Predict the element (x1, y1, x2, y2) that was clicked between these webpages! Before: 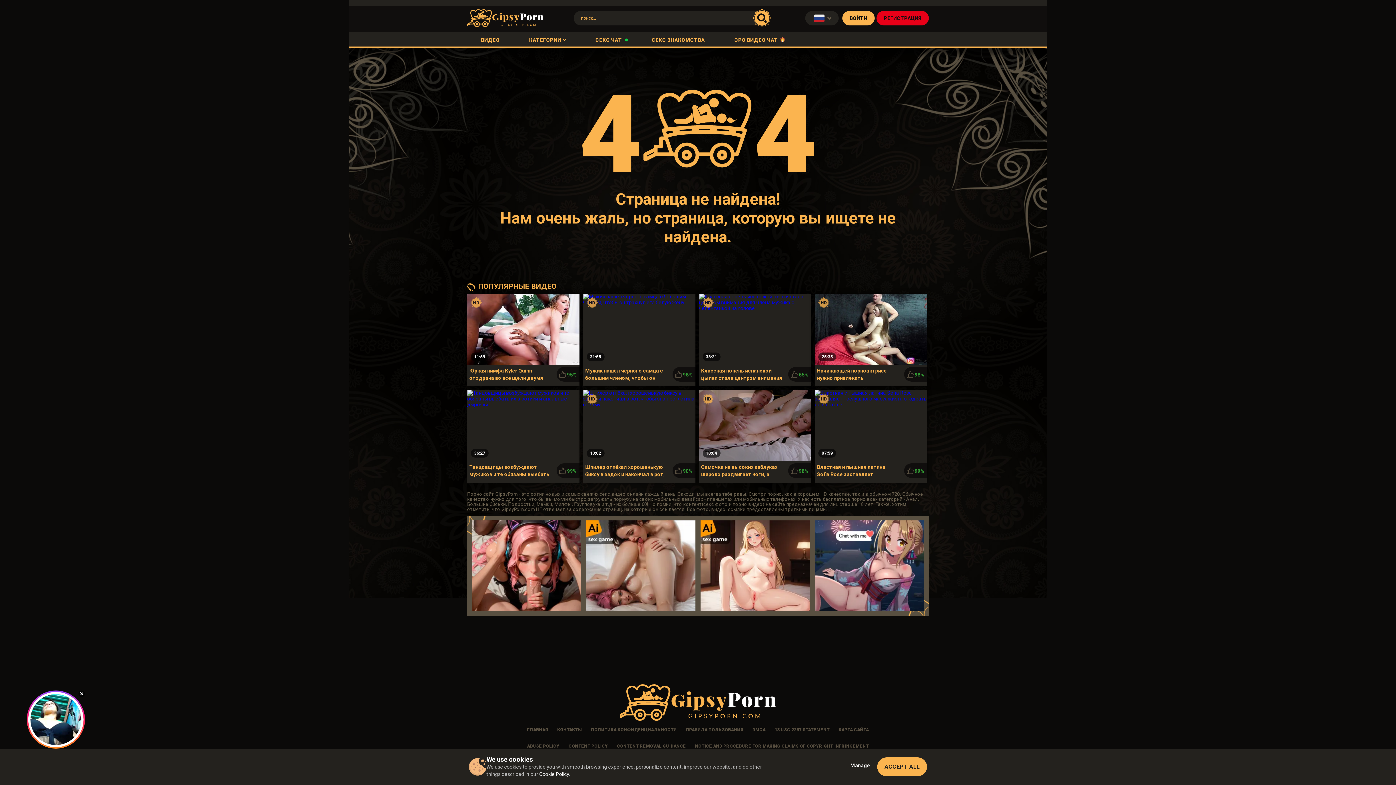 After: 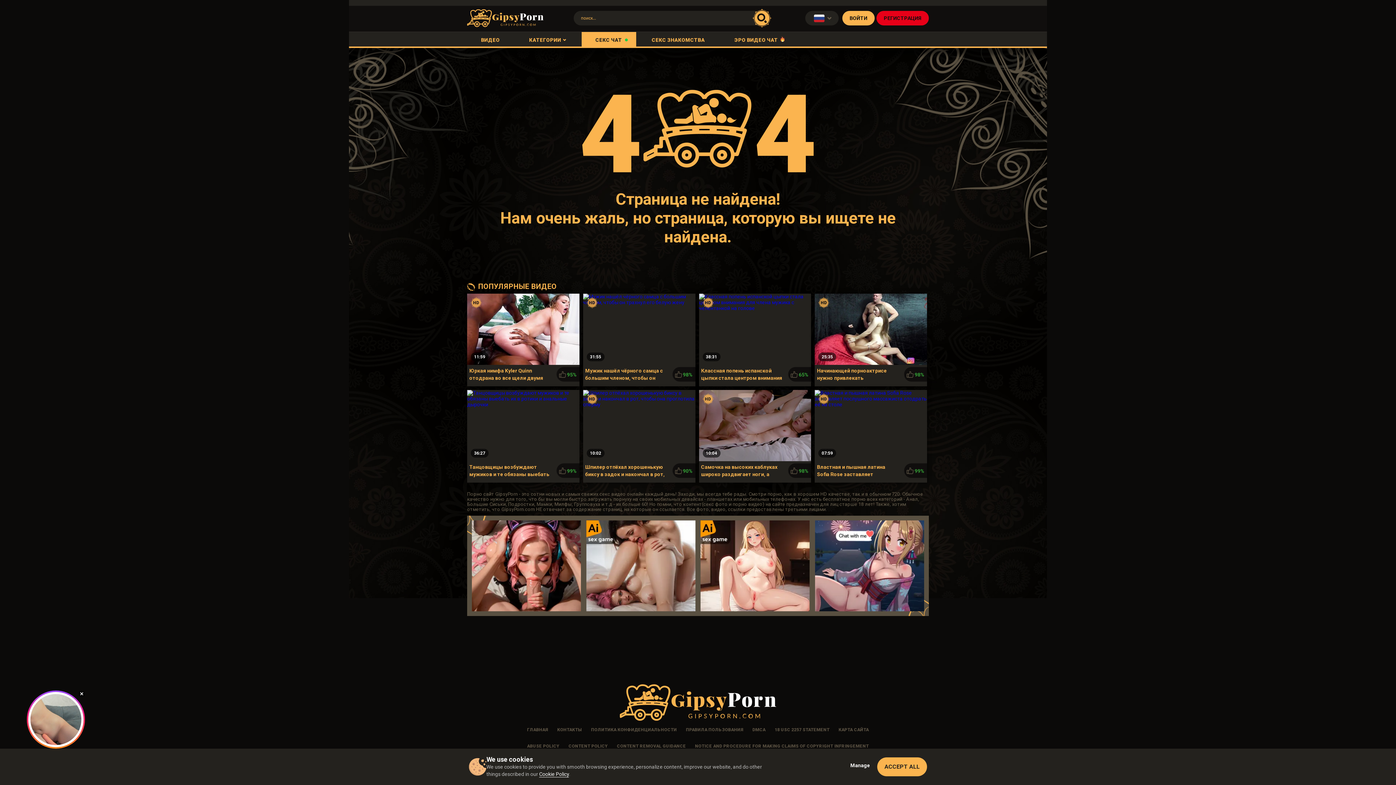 Action: bbox: (581, 32, 636, 48) label: СЕКС ЧАТ